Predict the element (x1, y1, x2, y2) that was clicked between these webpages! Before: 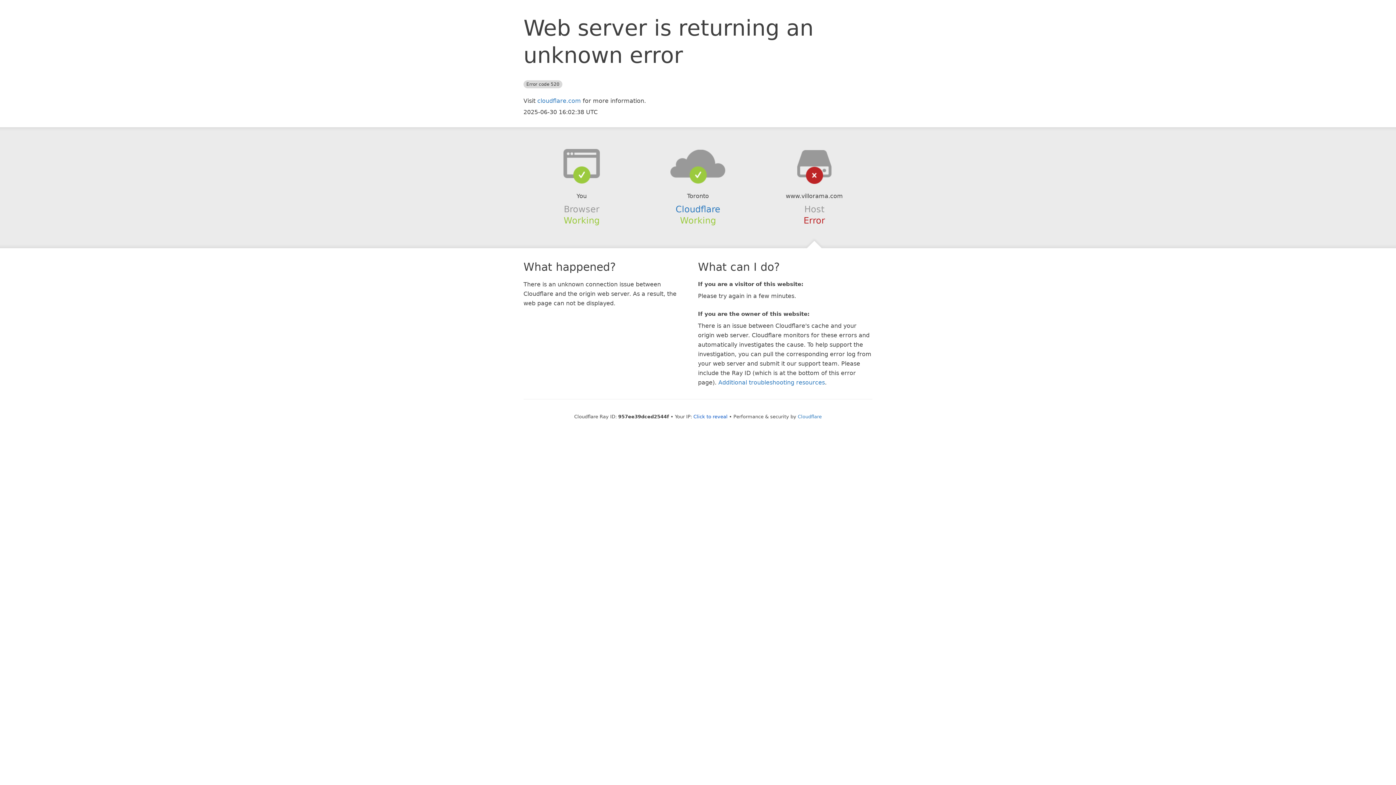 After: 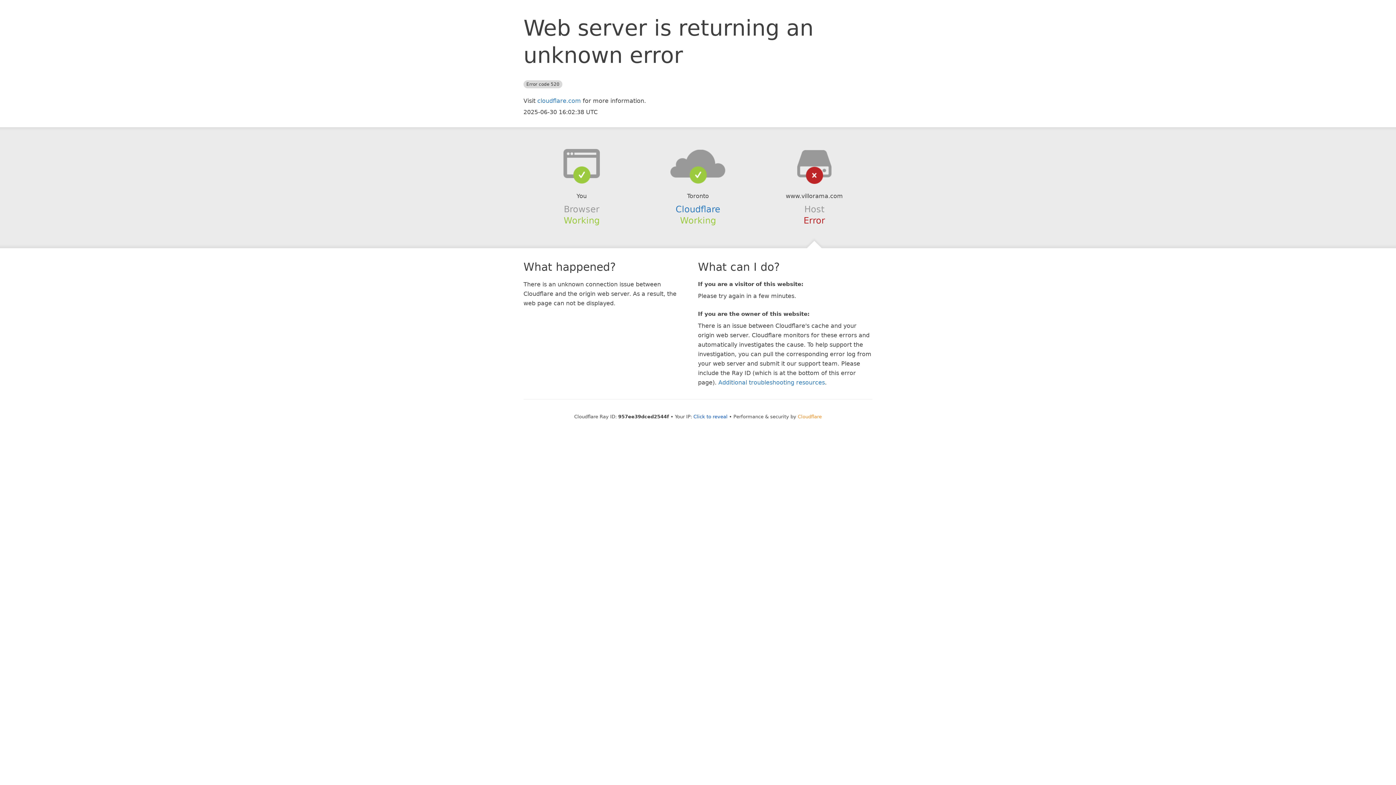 Action: bbox: (798, 414, 822, 419) label: Cloudflare